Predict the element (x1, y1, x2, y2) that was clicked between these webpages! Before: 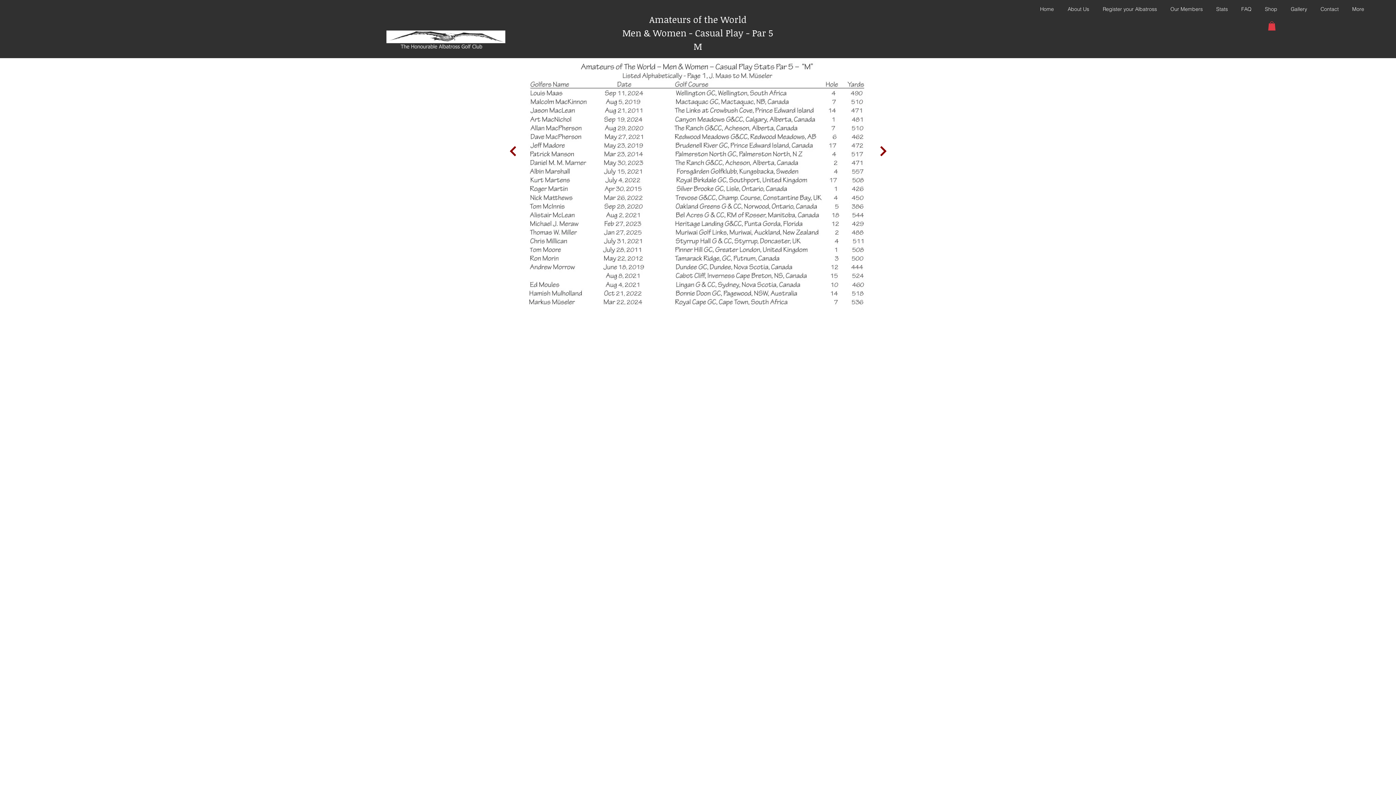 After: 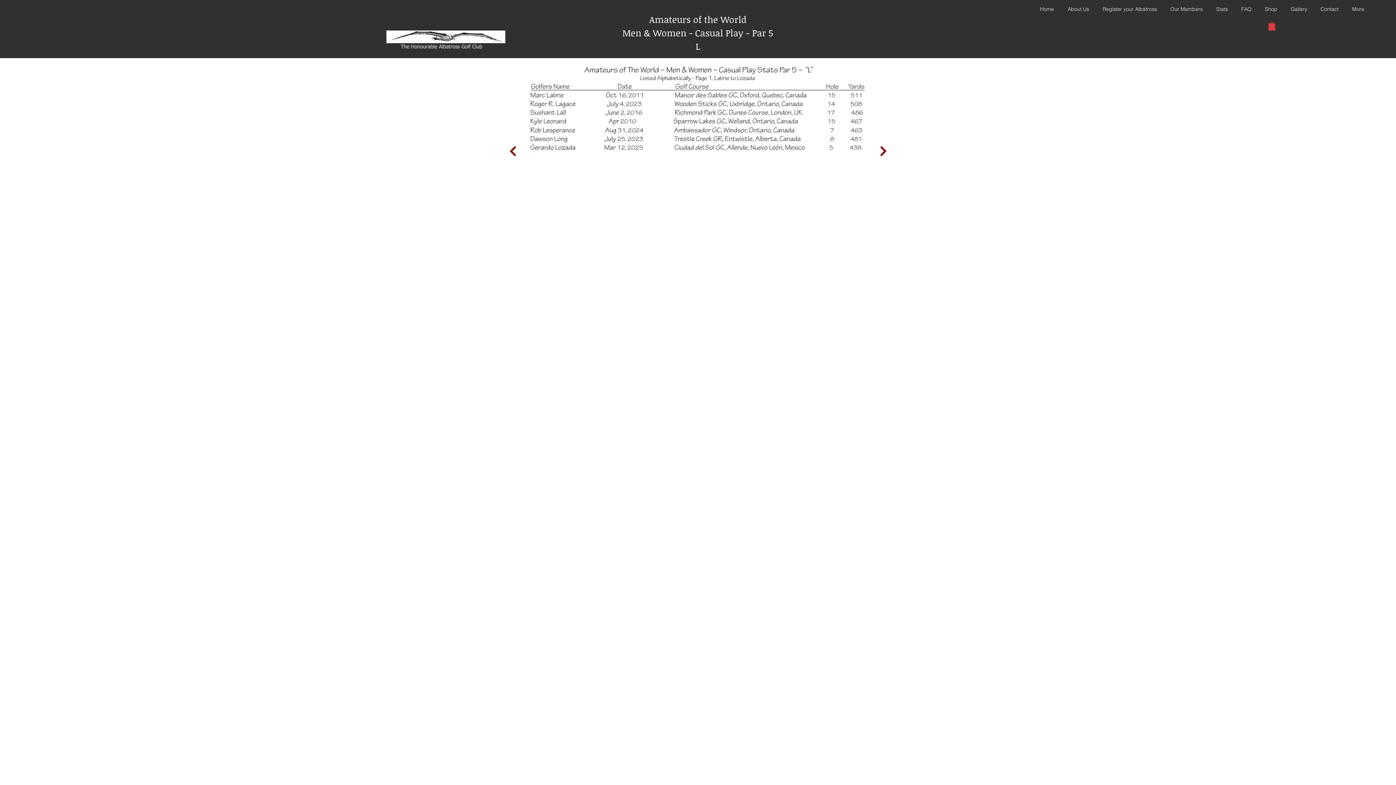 Action: label: Next bbox: (505, 144, 520, 158)